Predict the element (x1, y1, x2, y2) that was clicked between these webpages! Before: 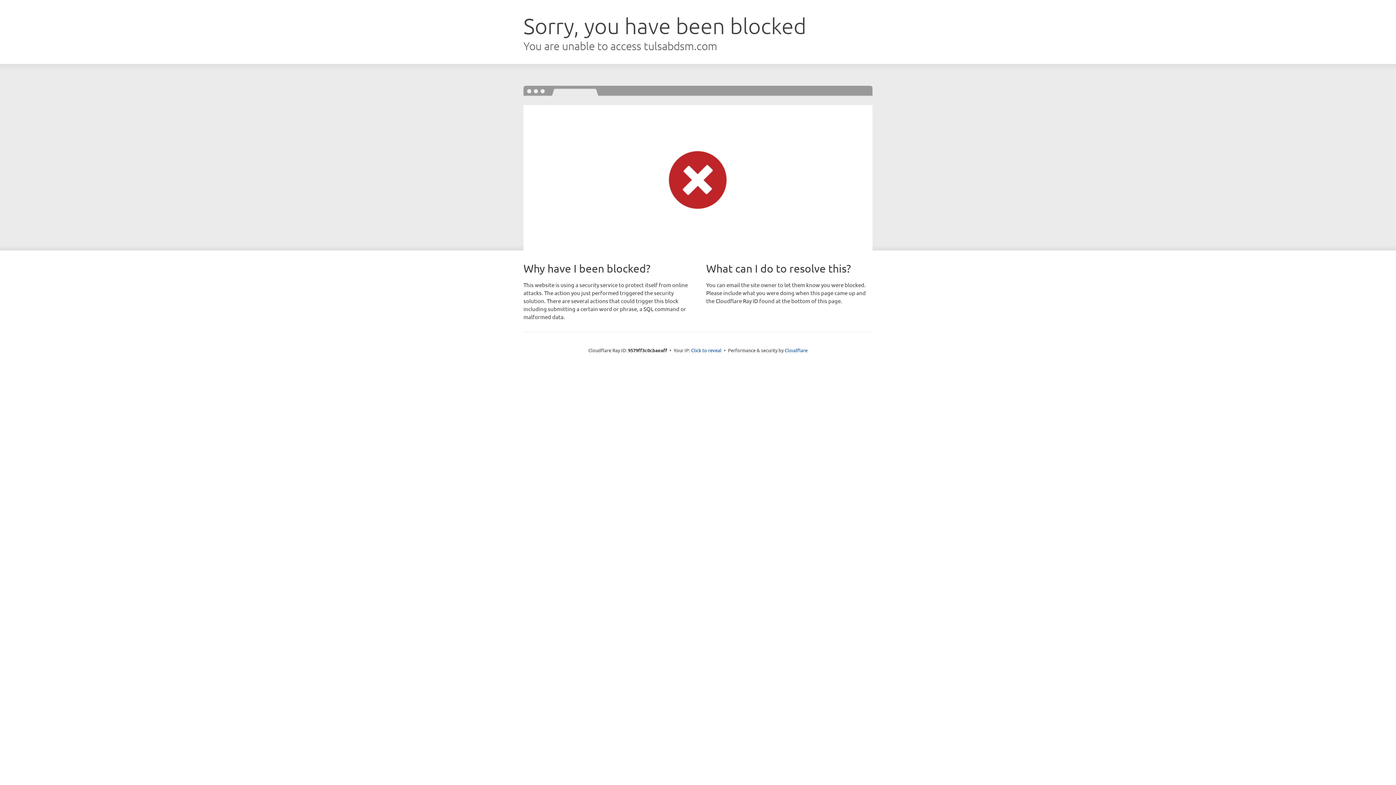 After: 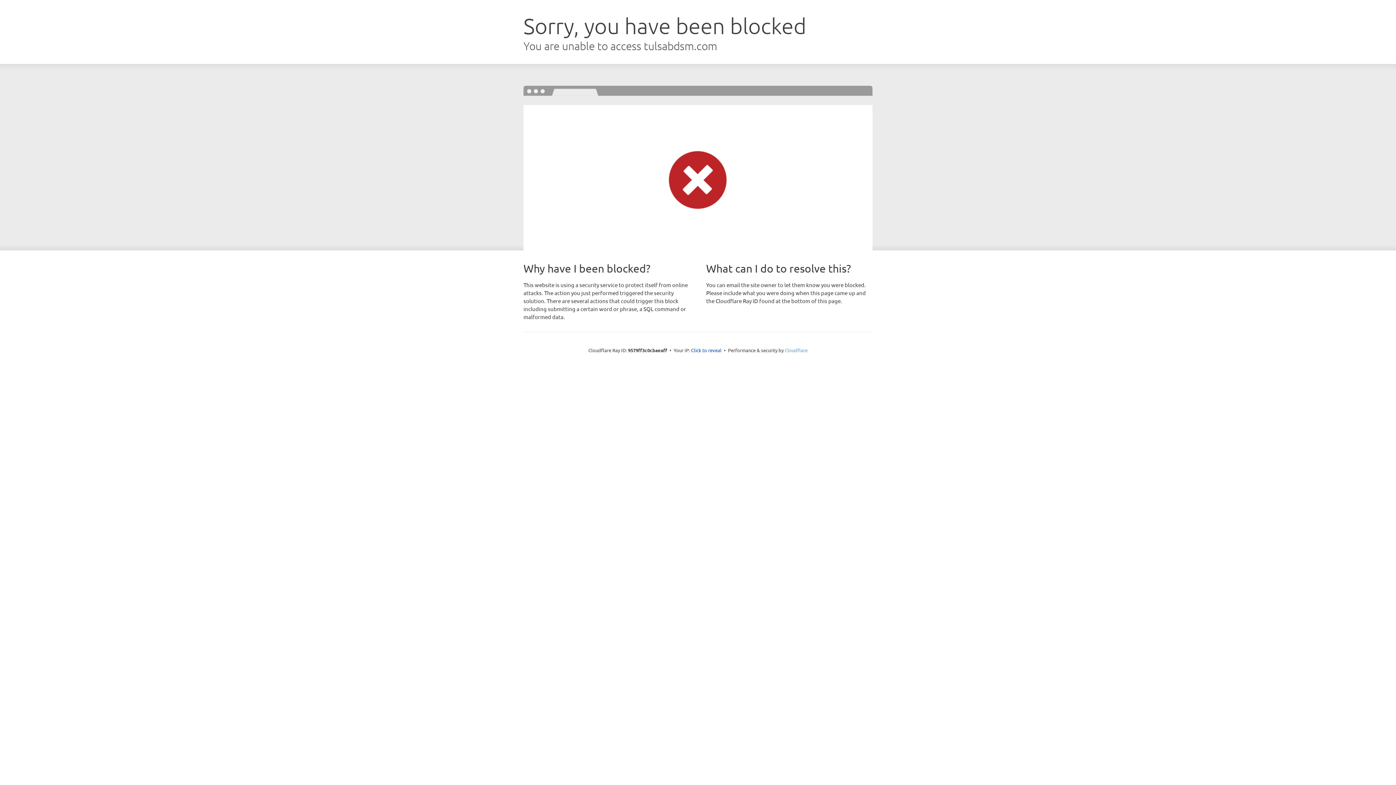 Action: label: Cloudflare bbox: (784, 347, 807, 353)